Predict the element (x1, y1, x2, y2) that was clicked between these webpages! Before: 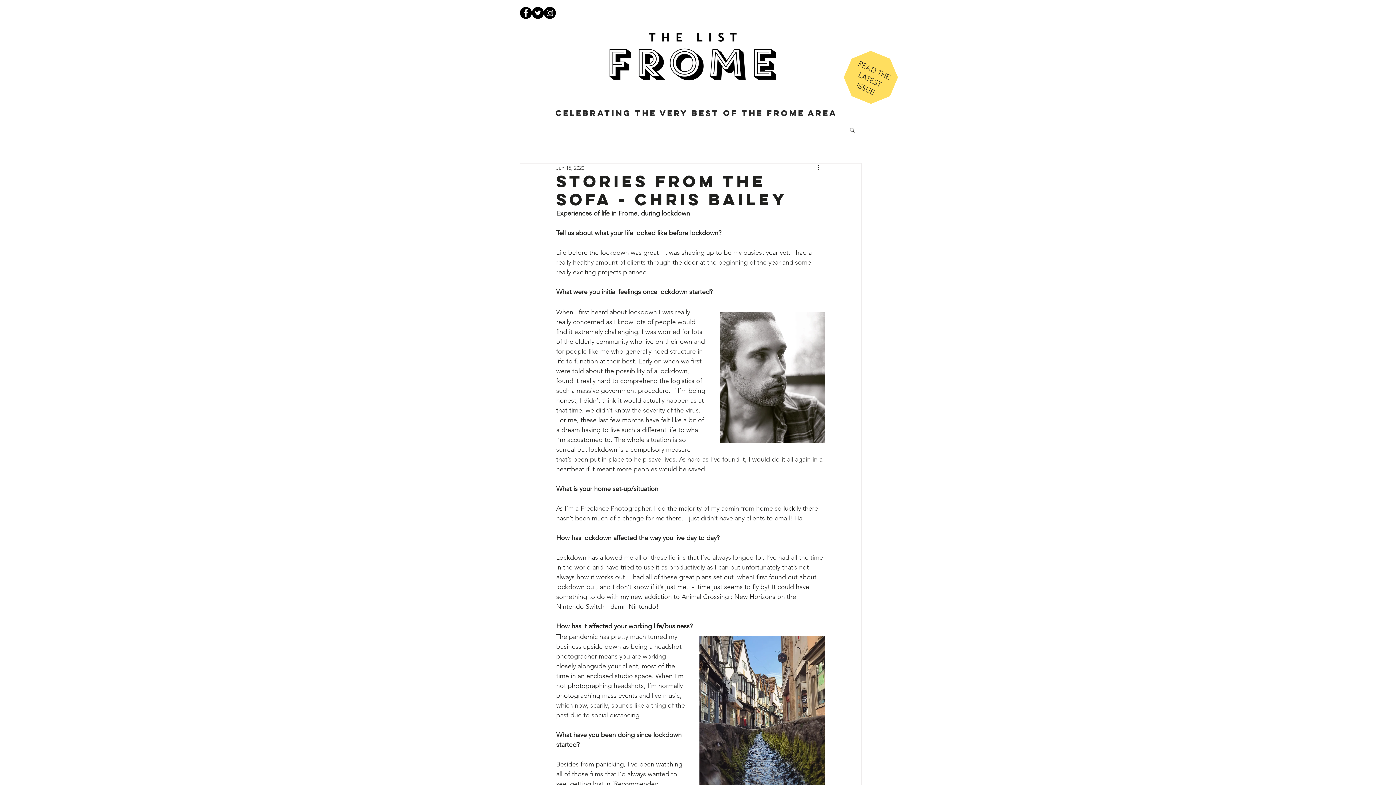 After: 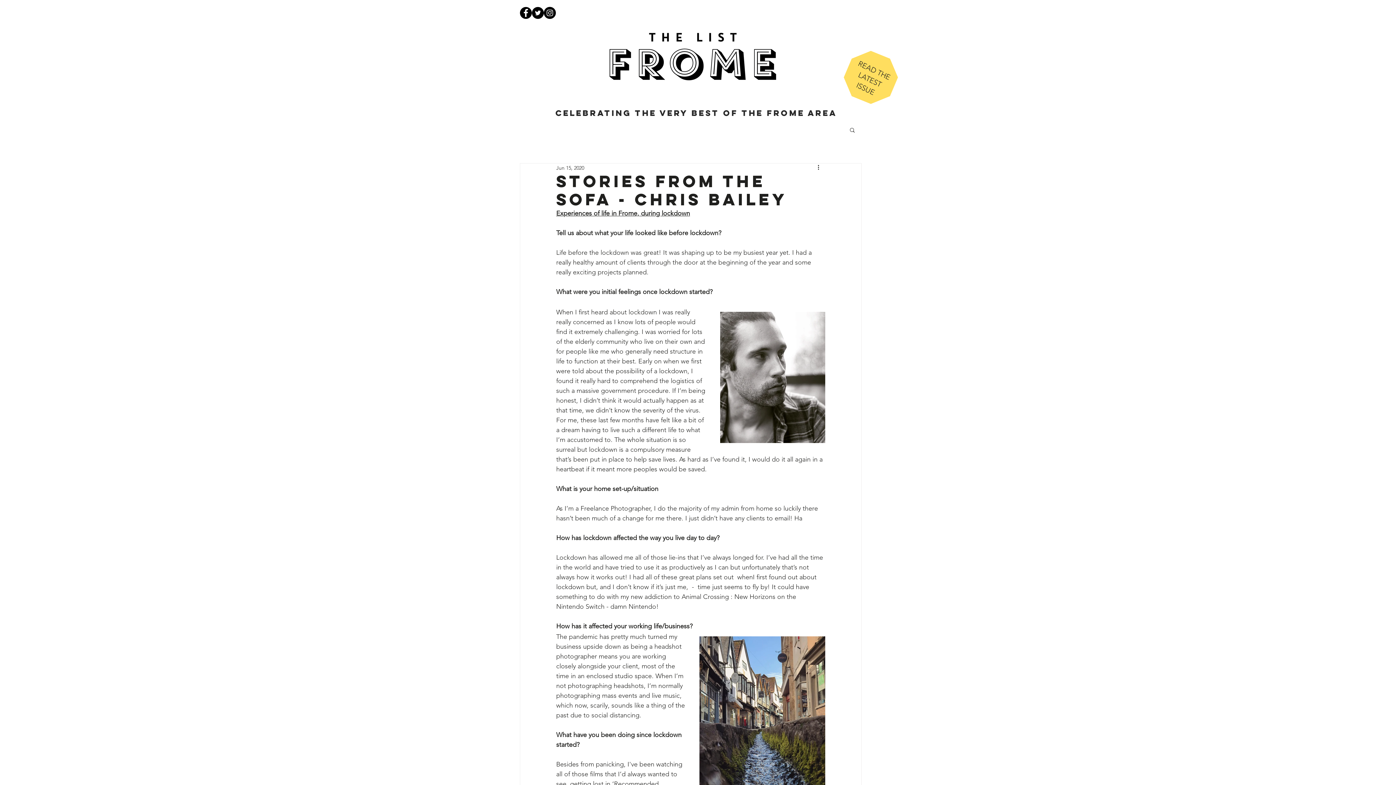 Action: label: Search bbox: (849, 126, 856, 132)